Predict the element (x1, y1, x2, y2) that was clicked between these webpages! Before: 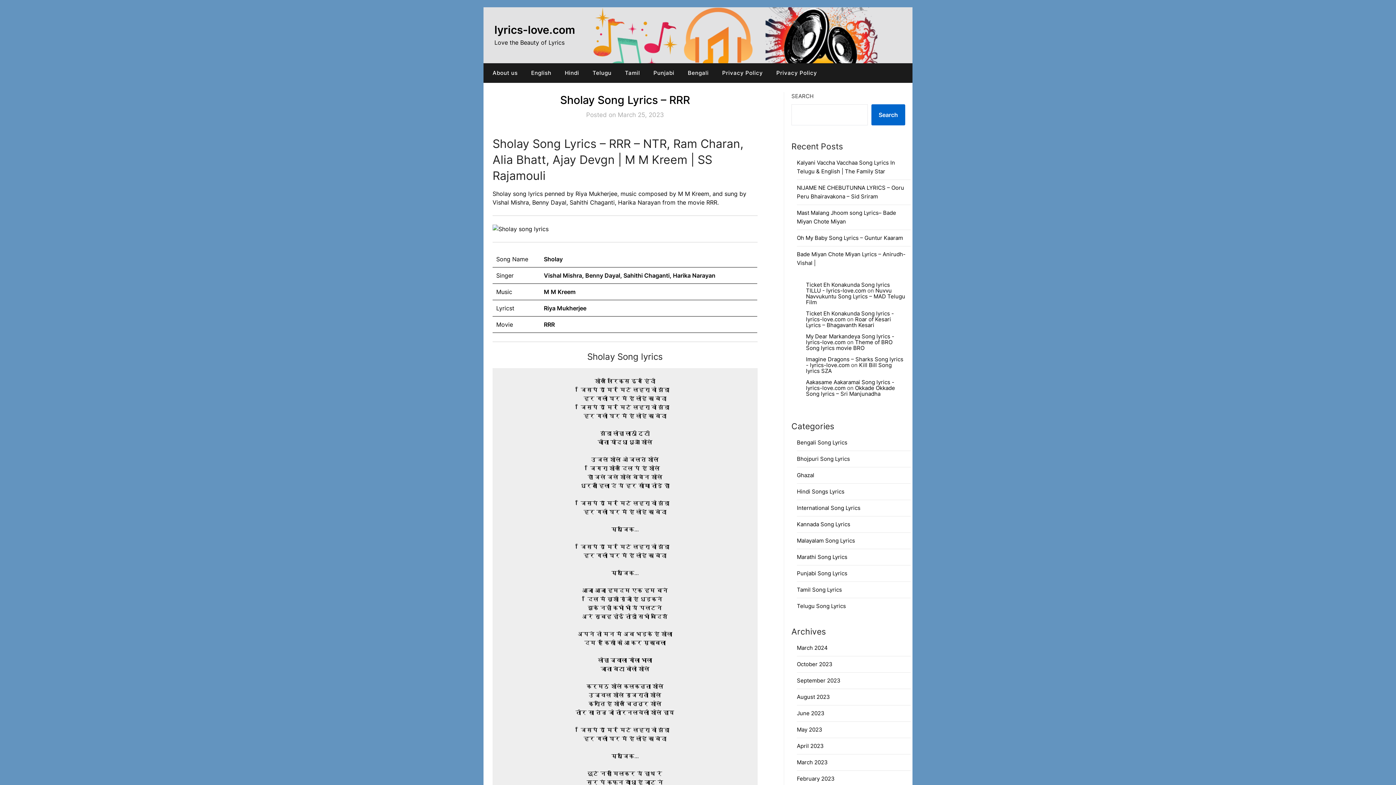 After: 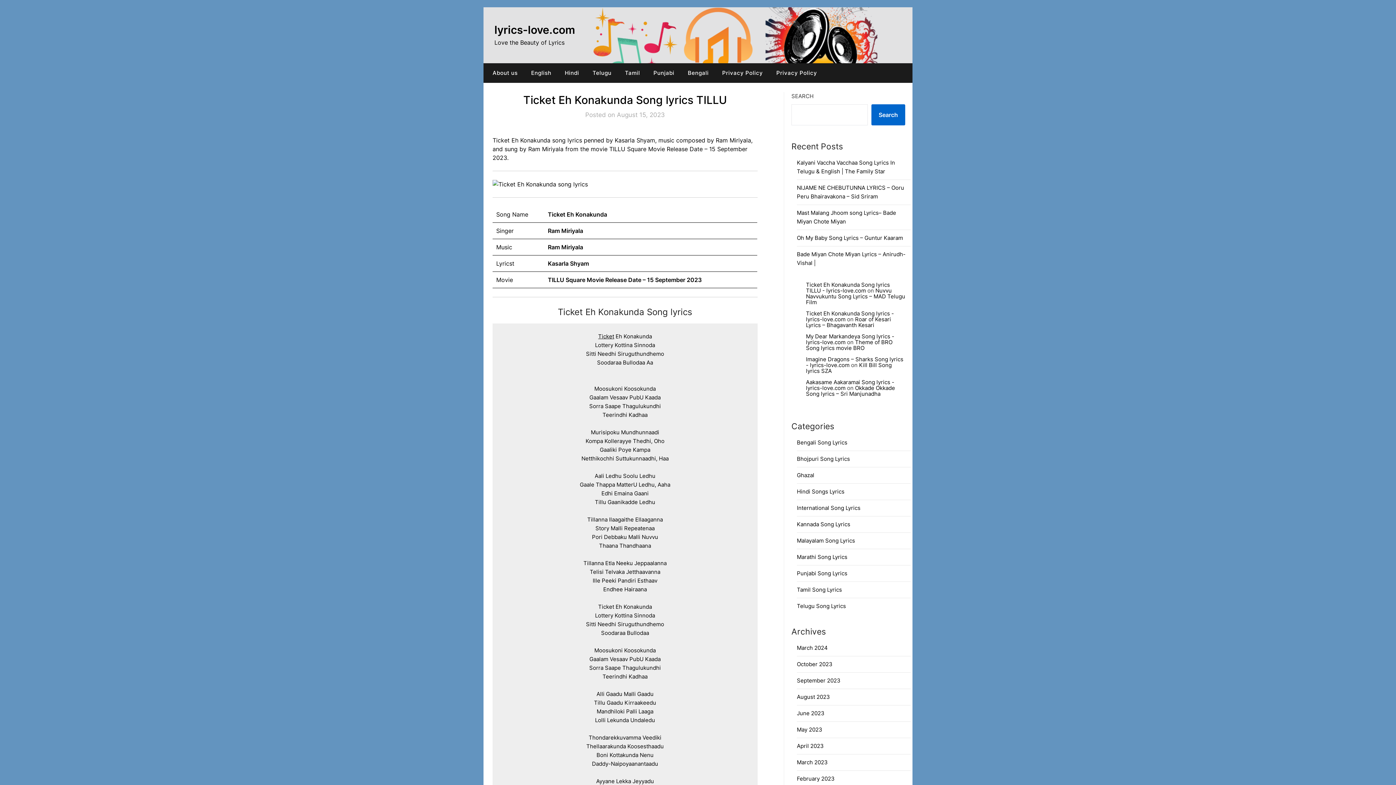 Action: bbox: (806, 281, 890, 294) label: Ticket Eh Konakunda Song lyrics TILLU - lyrics-love.com